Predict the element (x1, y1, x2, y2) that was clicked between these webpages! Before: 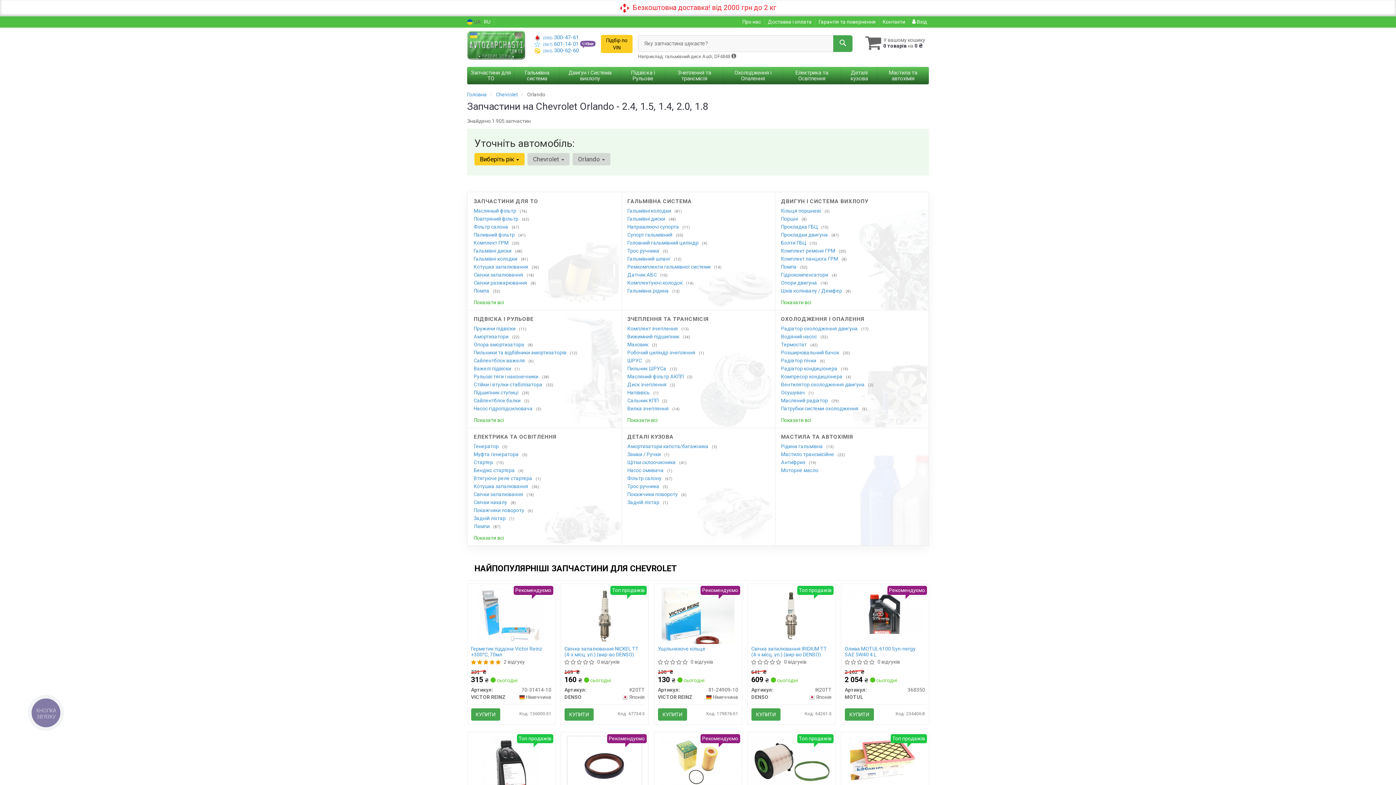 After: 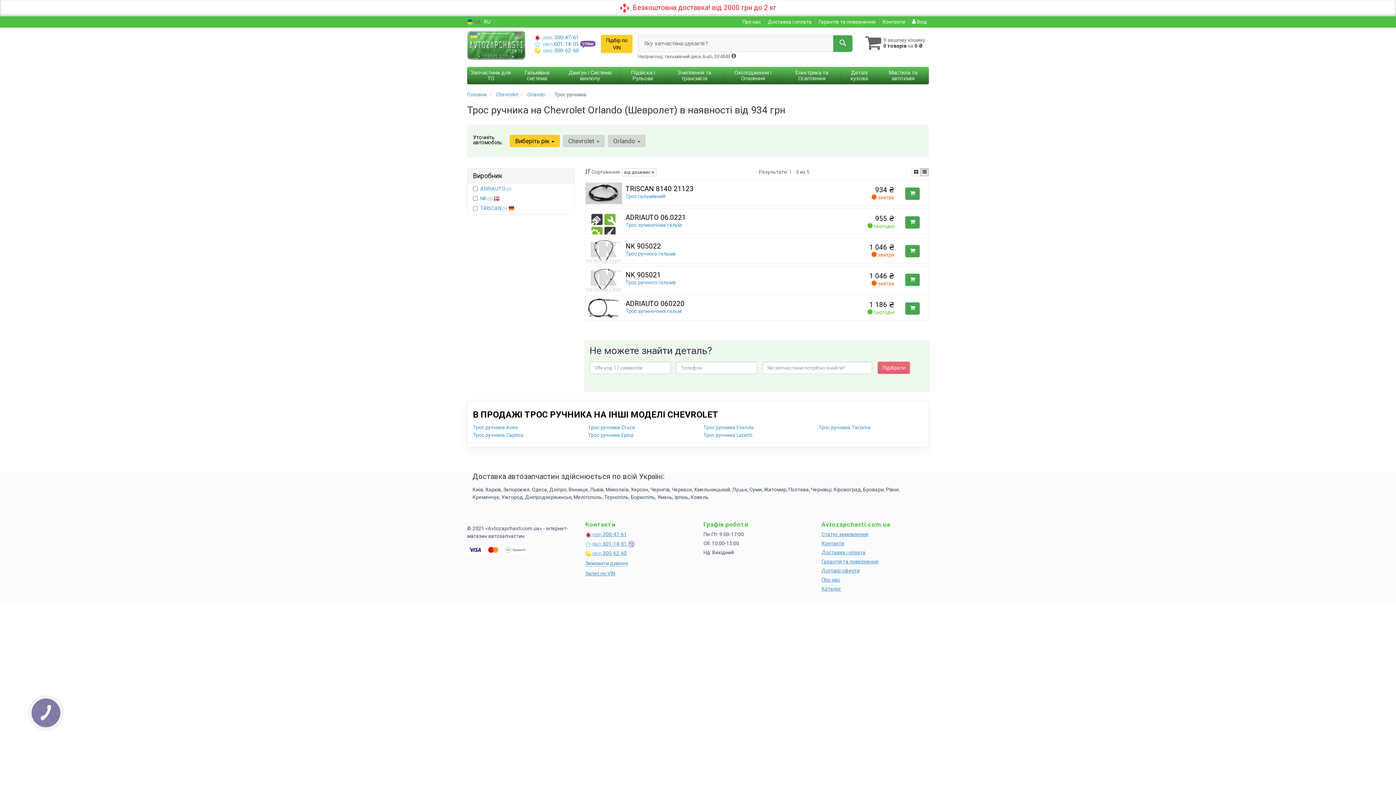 Action: bbox: (627, 483, 663, 489) label: Трос ручника 